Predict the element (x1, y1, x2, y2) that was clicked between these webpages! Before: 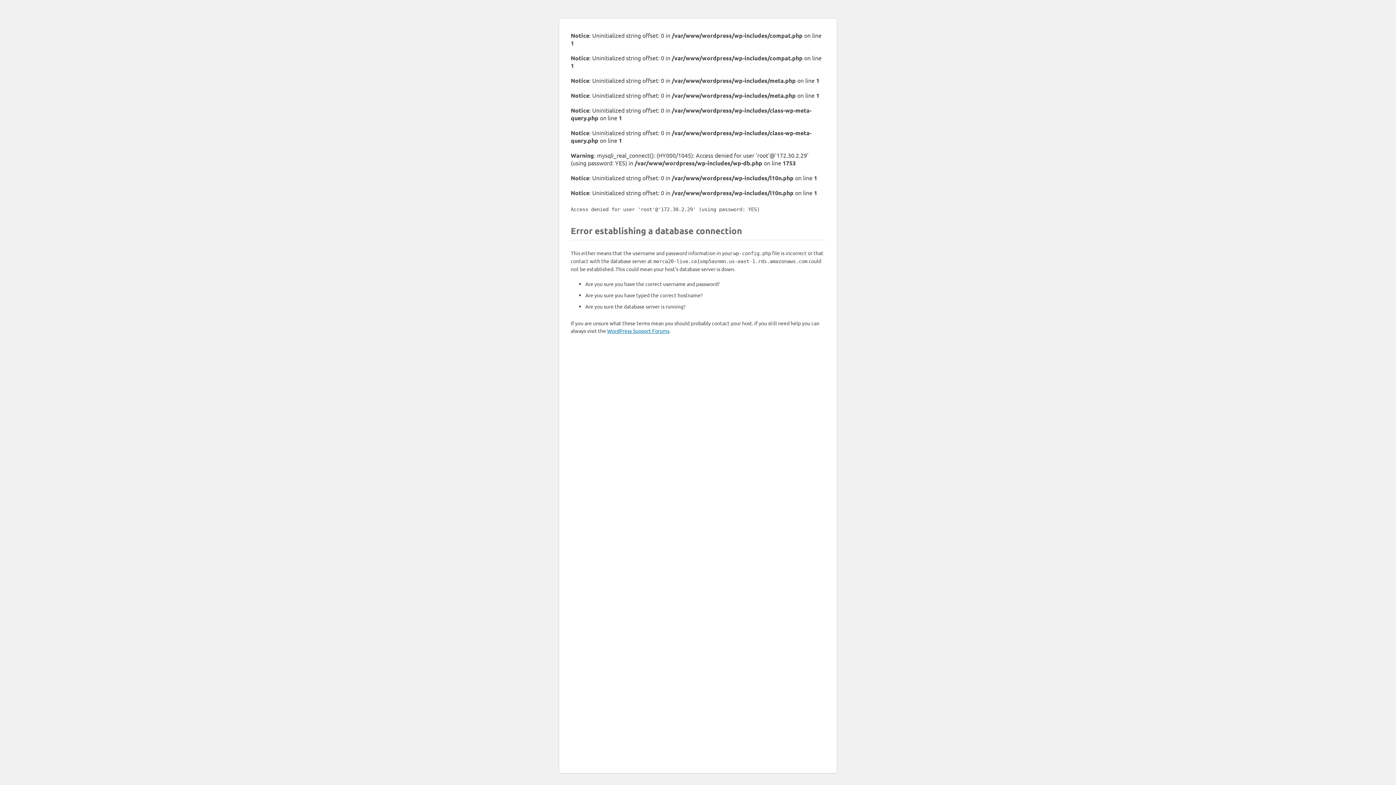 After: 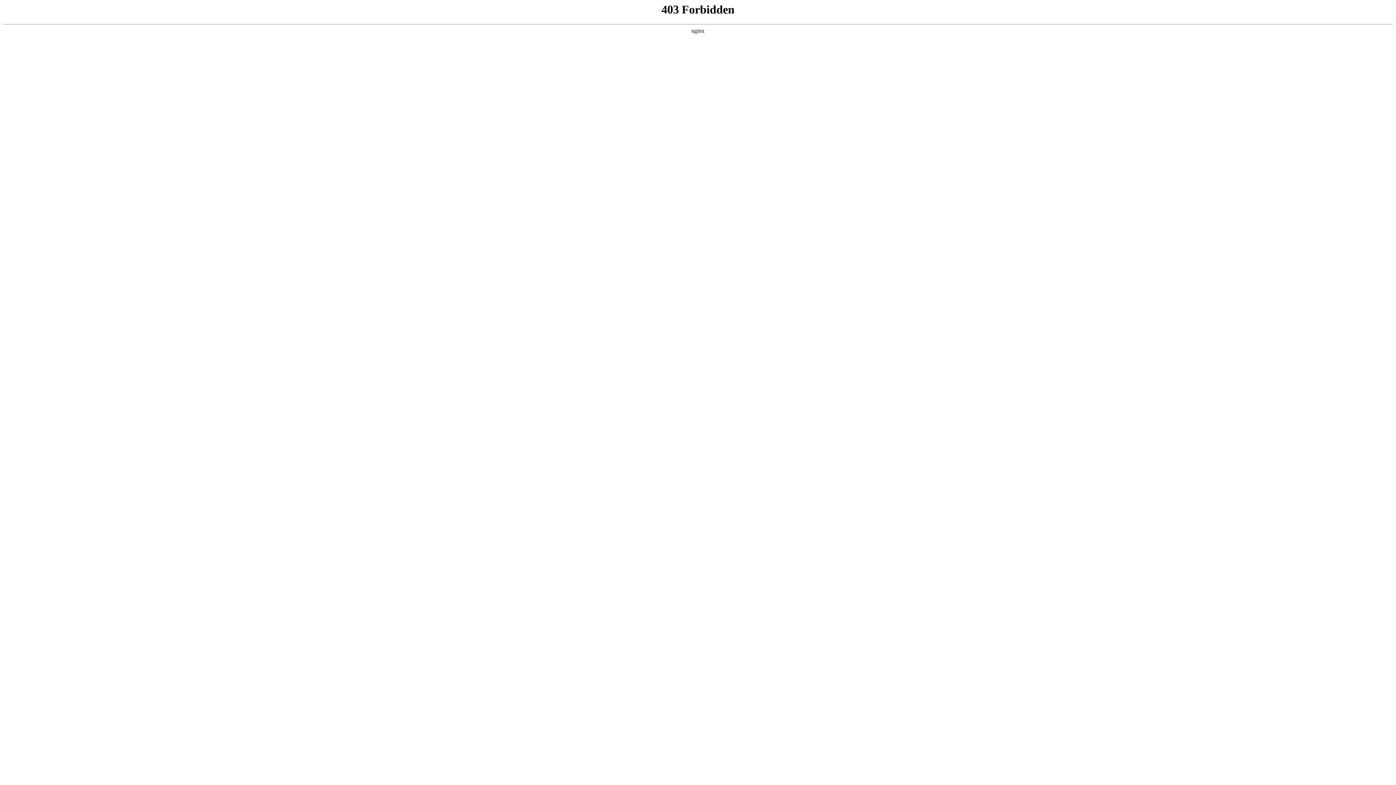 Action: label: WordPress Support Forums bbox: (607, 327, 669, 334)